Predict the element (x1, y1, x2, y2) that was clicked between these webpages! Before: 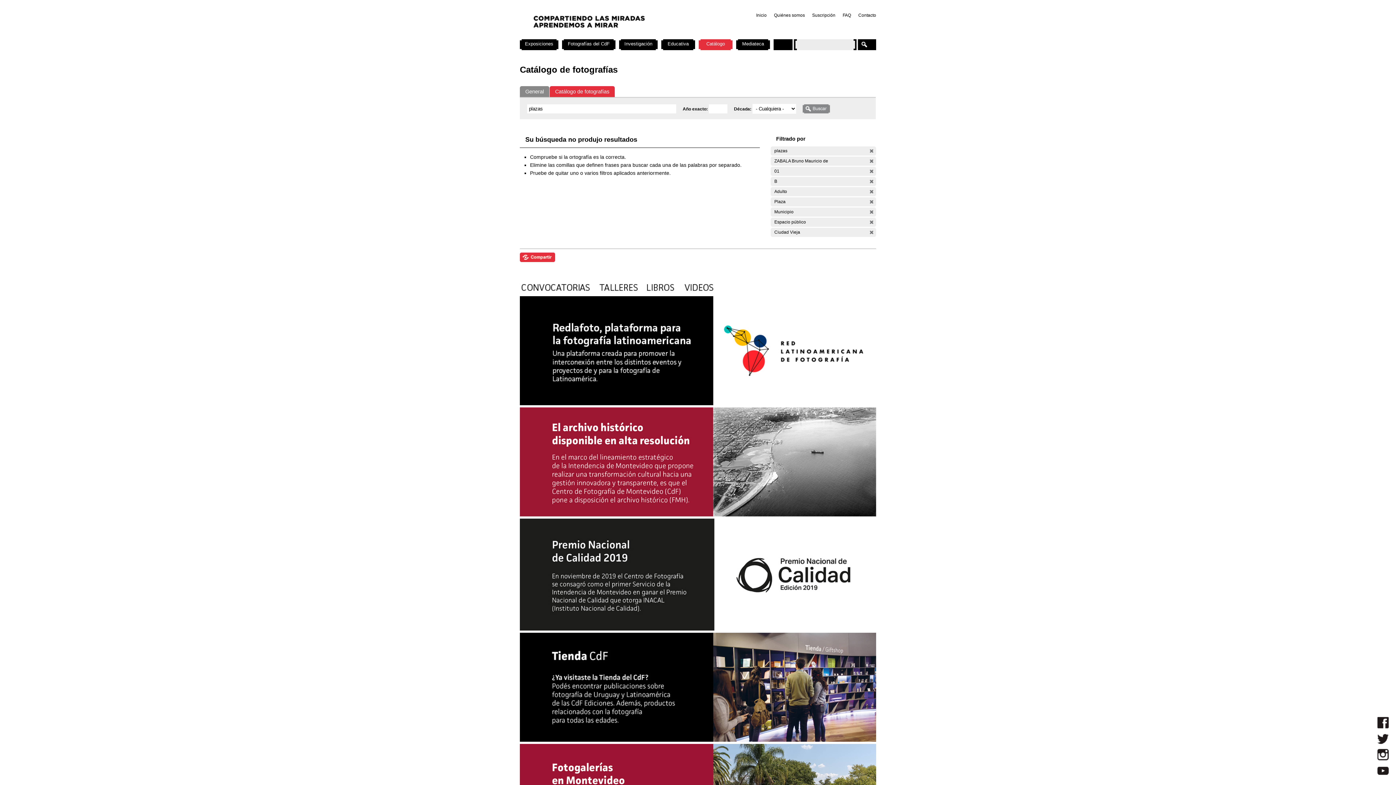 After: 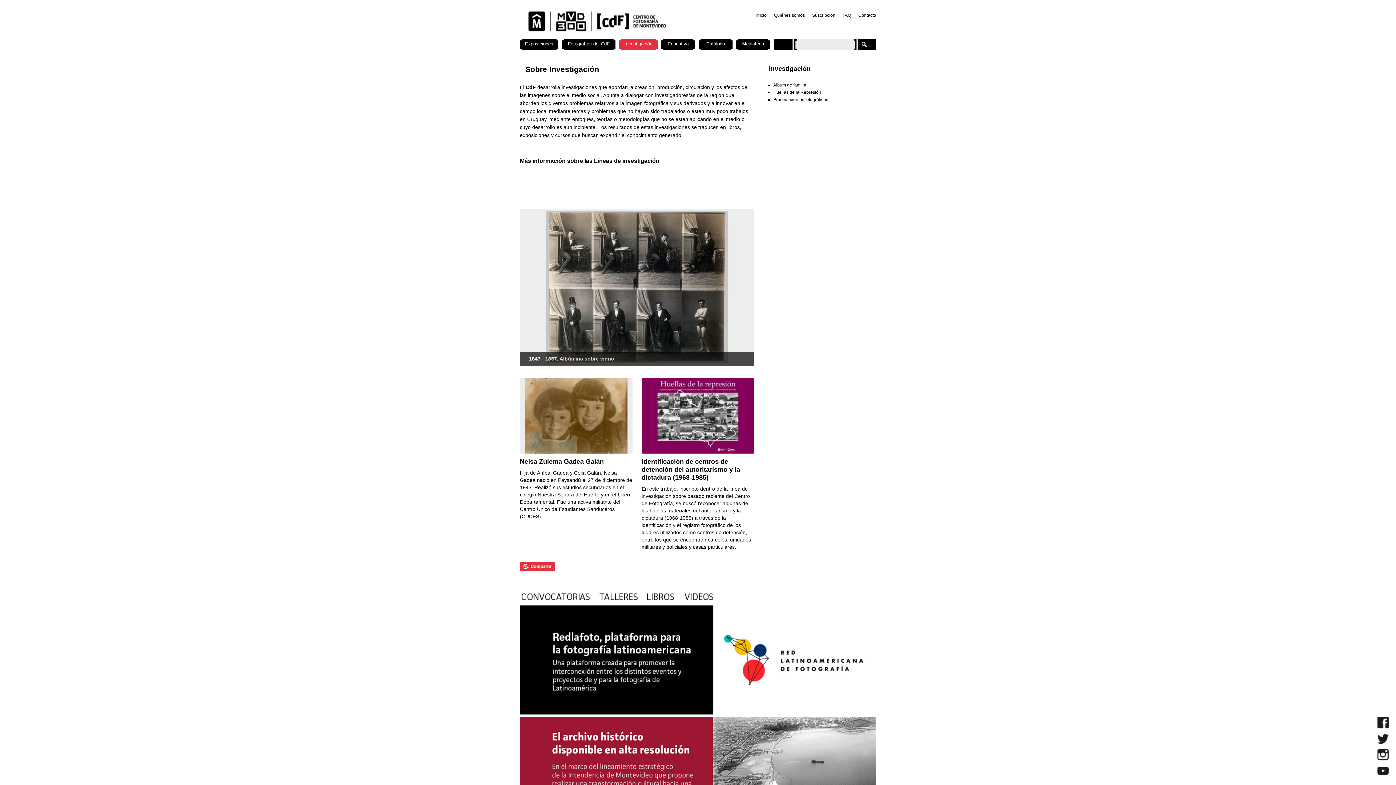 Action: label: Investigación bbox: (619, 39, 657, 51)